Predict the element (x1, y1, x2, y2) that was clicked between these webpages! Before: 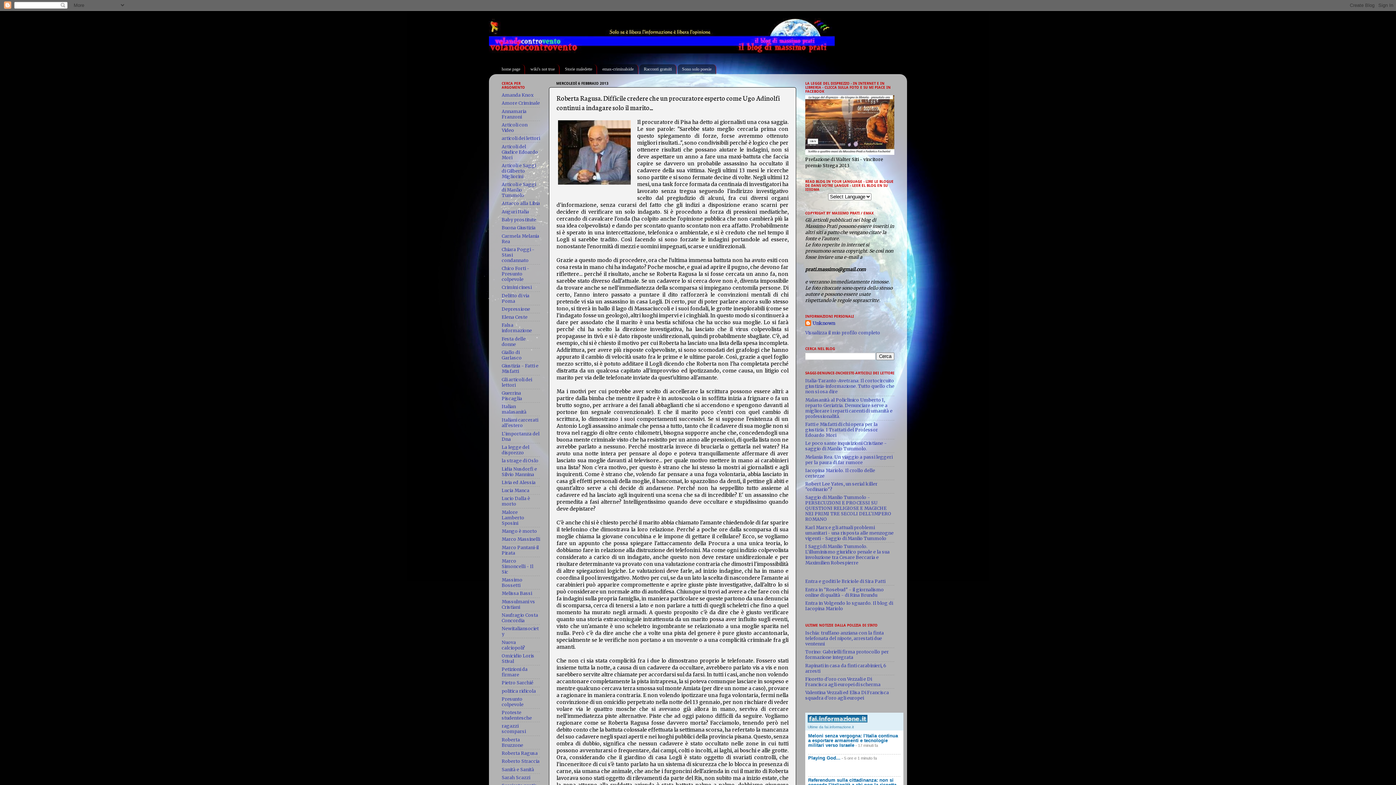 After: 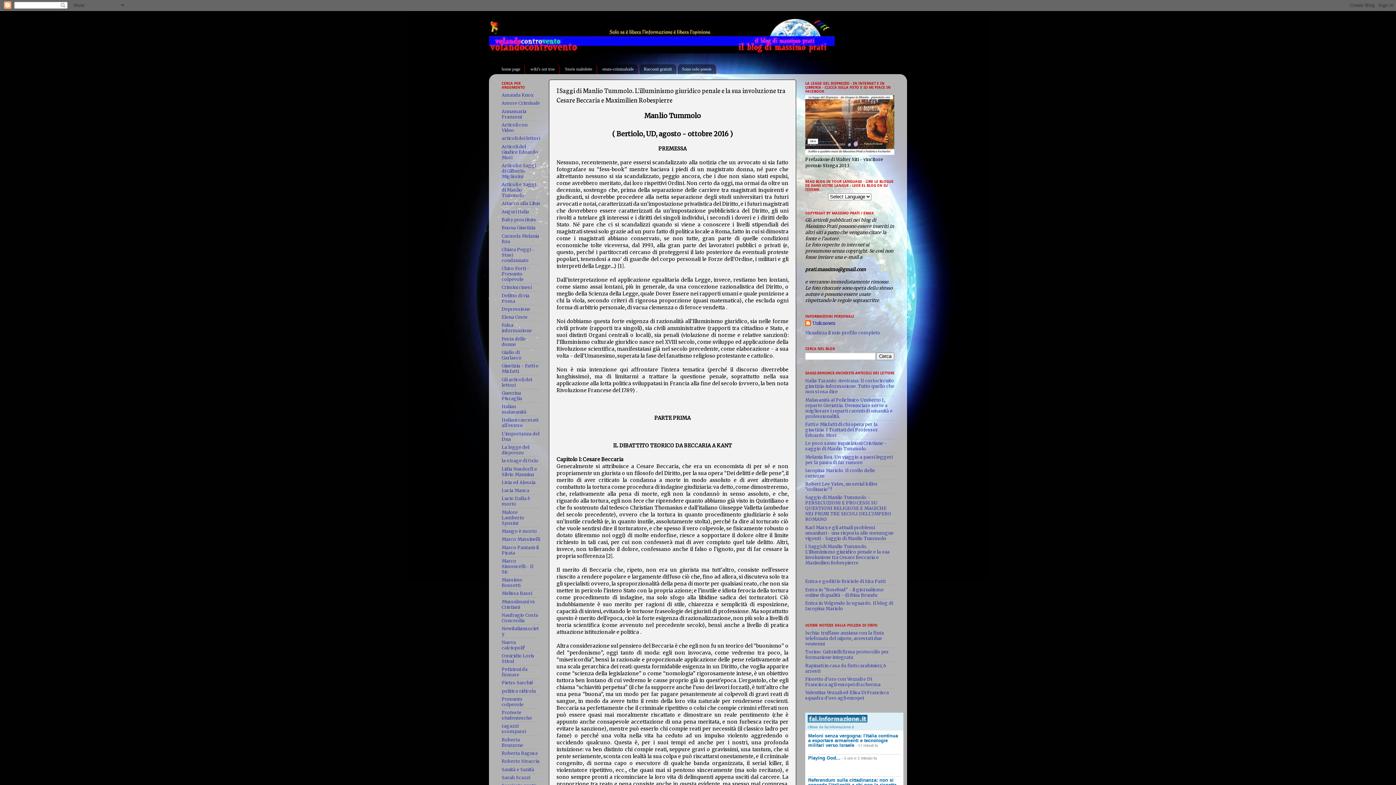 Action: bbox: (805, 543, 889, 565) label: I Saggi di Manlio Tummolo. L'illuminismo giuridico penale e la sua involuzione tra Cesare Beccaria e Maximilien Robespierre